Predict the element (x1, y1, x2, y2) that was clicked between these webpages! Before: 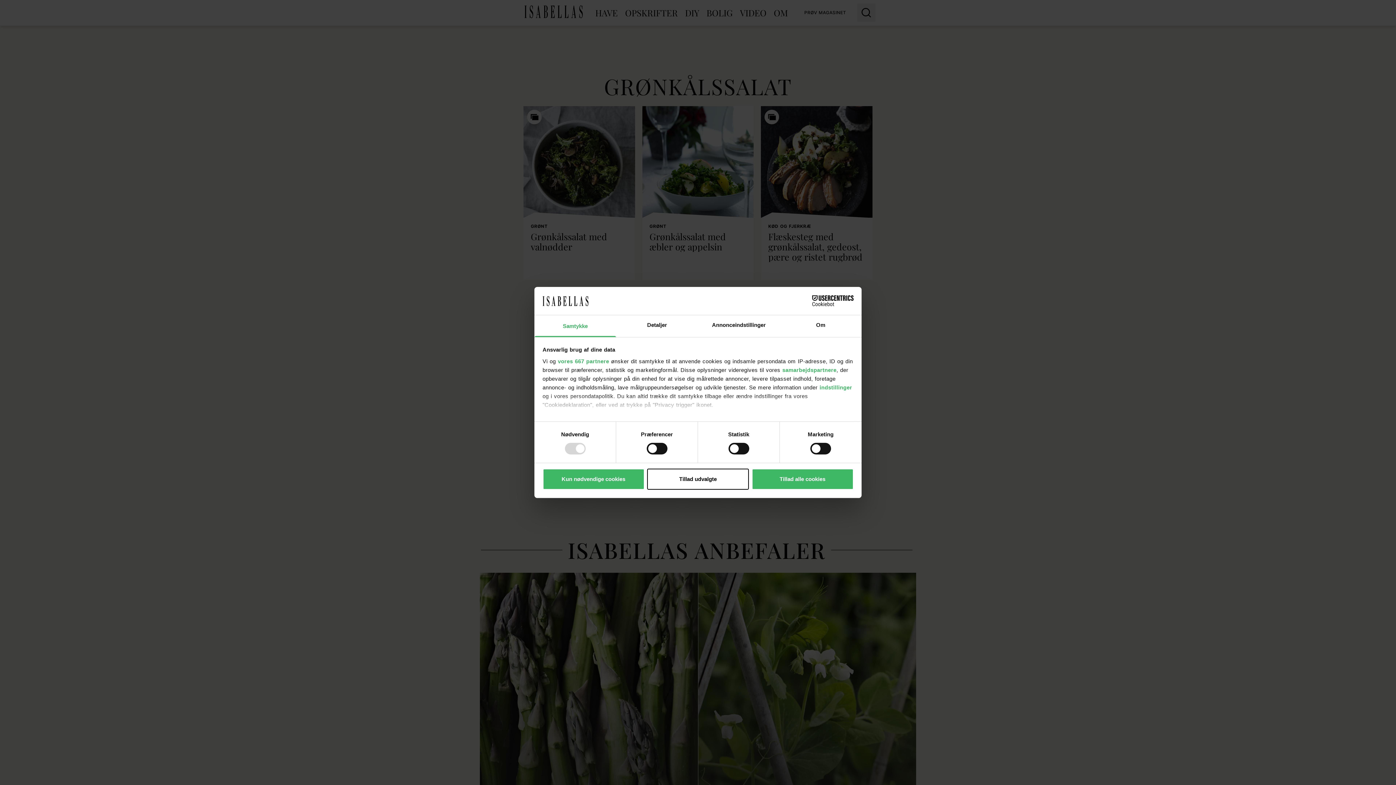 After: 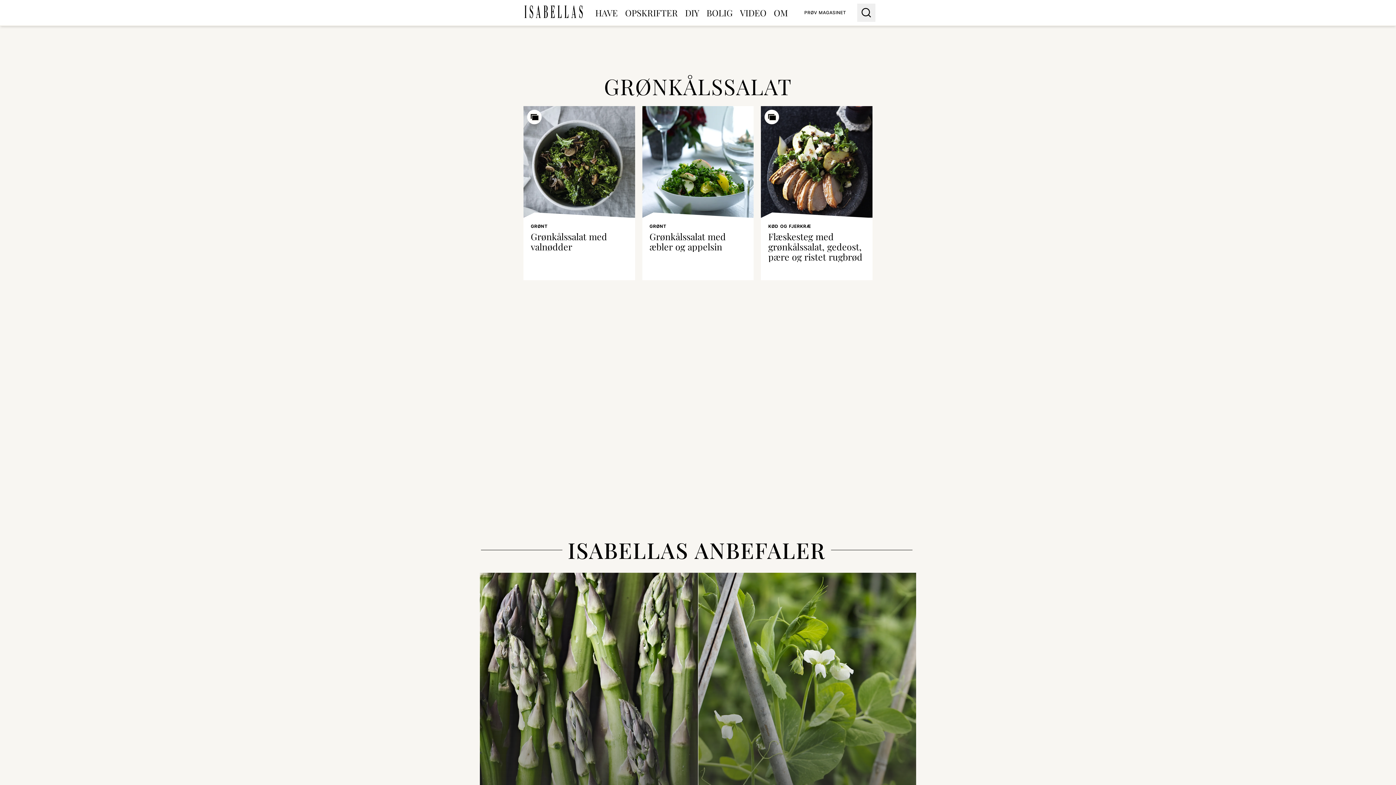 Action: bbox: (647, 468, 749, 489) label: Tillad udvalgte